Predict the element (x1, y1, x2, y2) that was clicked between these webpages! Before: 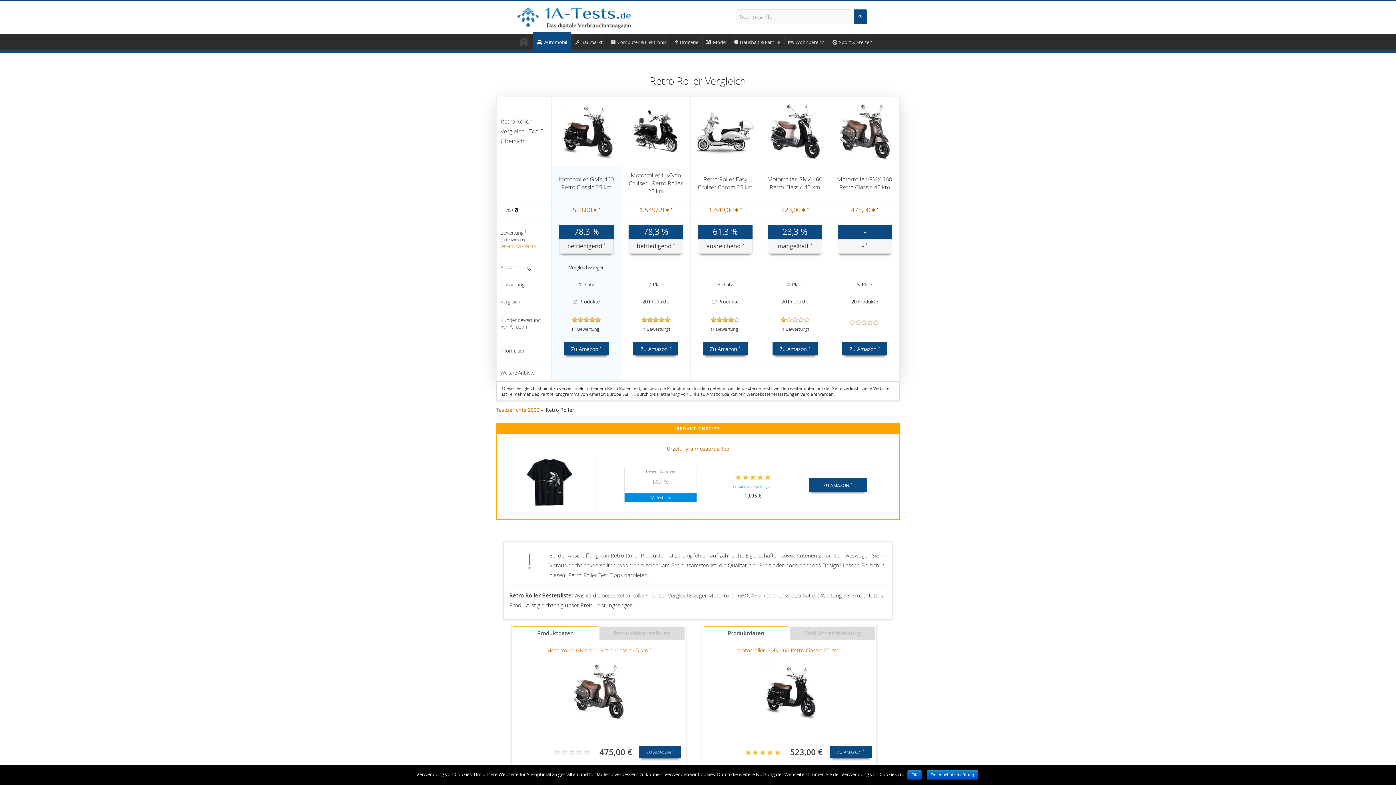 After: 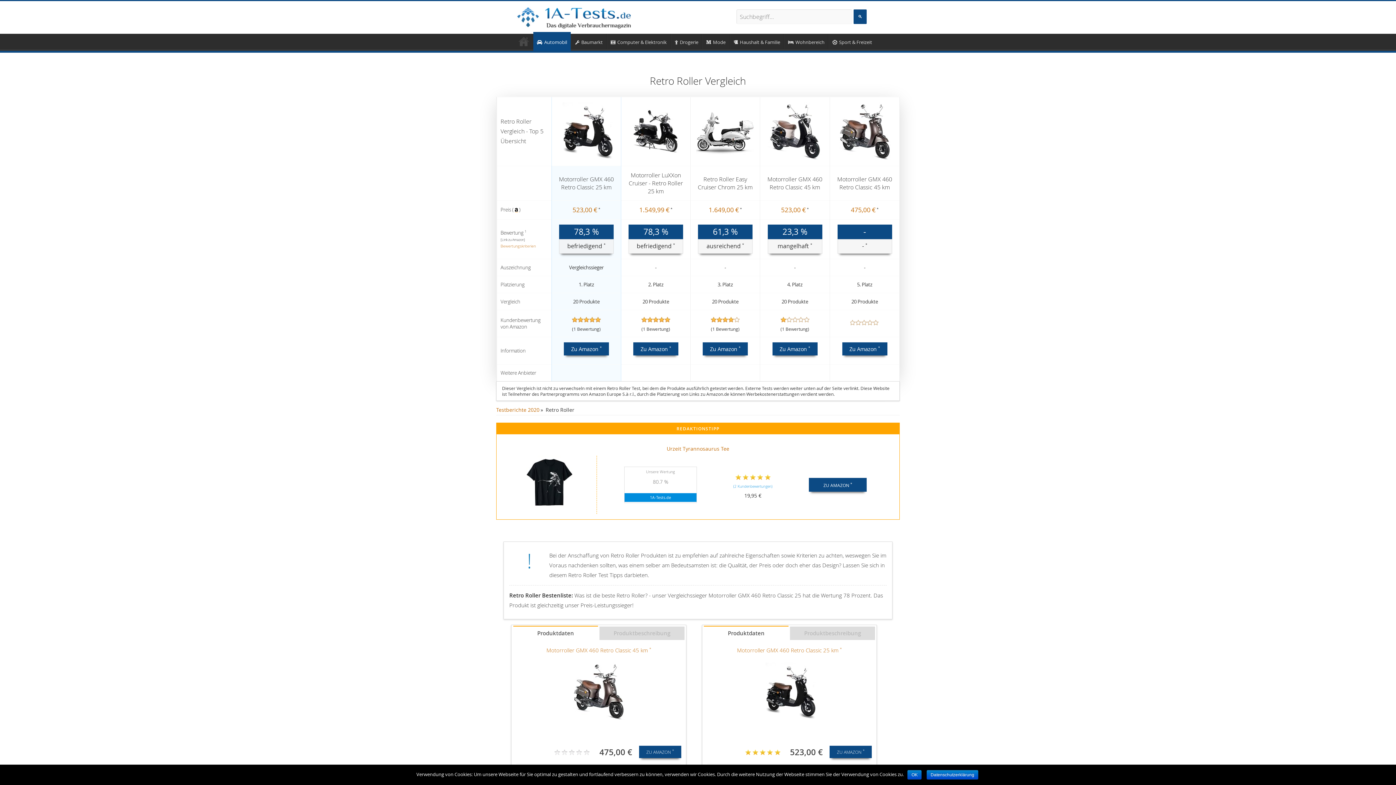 Action: bbox: (766, 127, 824, 134)